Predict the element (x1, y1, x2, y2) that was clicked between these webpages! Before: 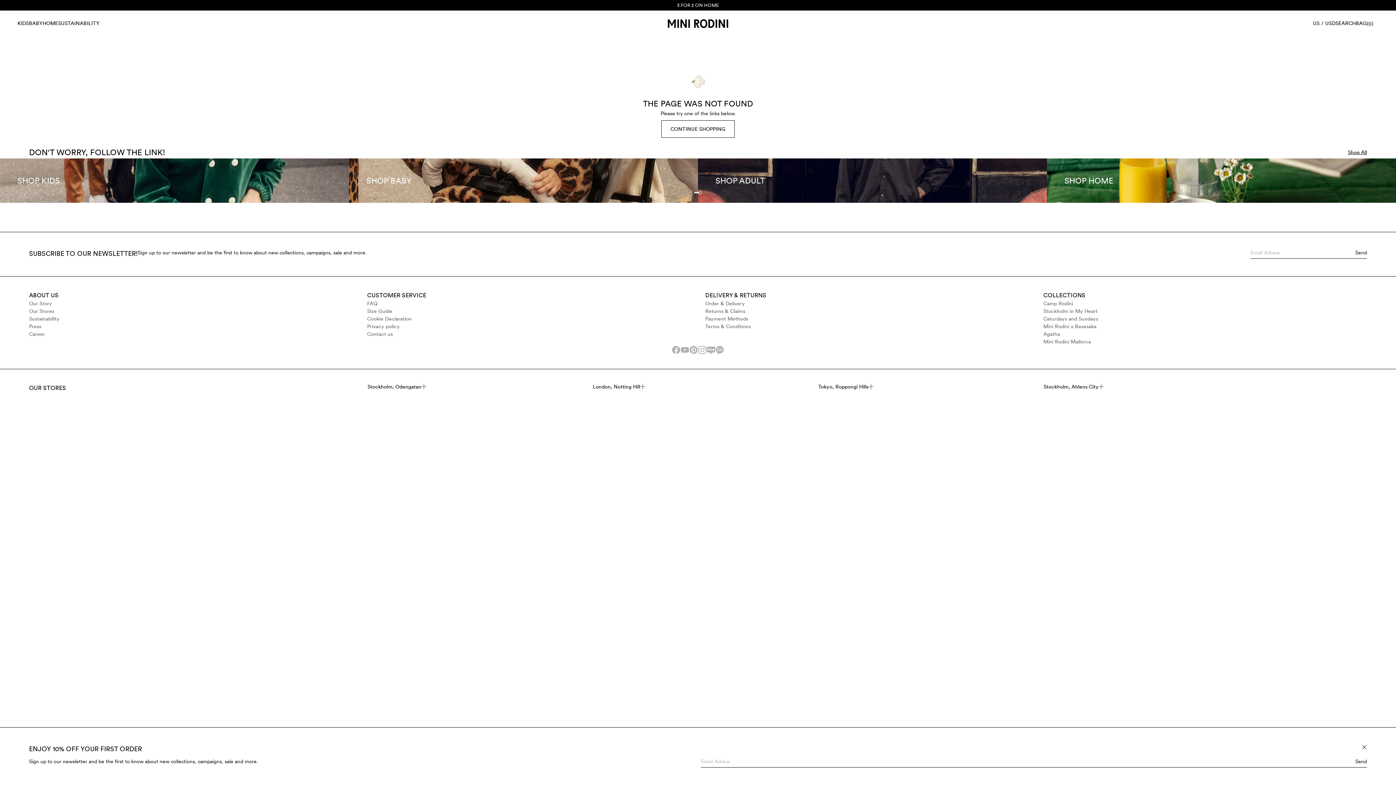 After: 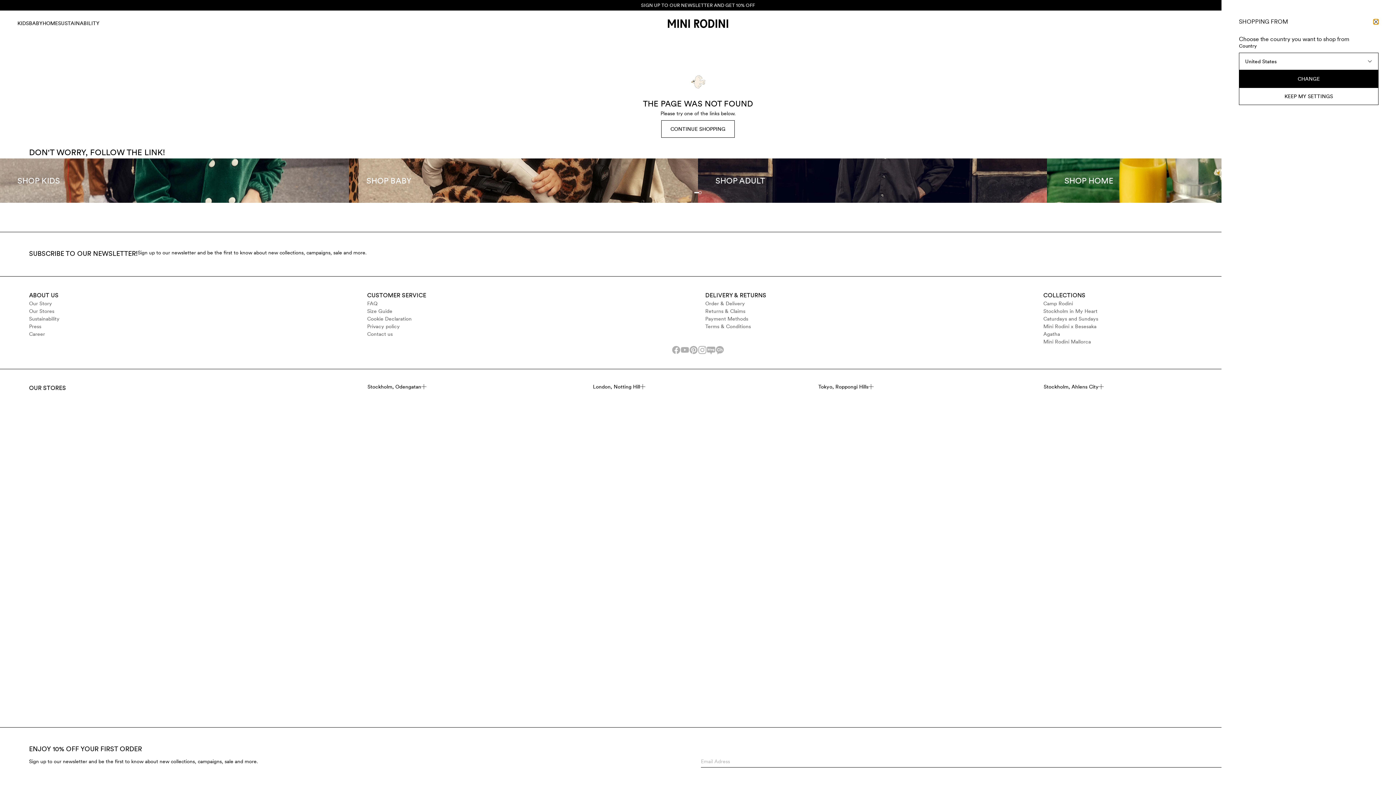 Action: label: US / USD bbox: (1313, 19, 1335, 27)